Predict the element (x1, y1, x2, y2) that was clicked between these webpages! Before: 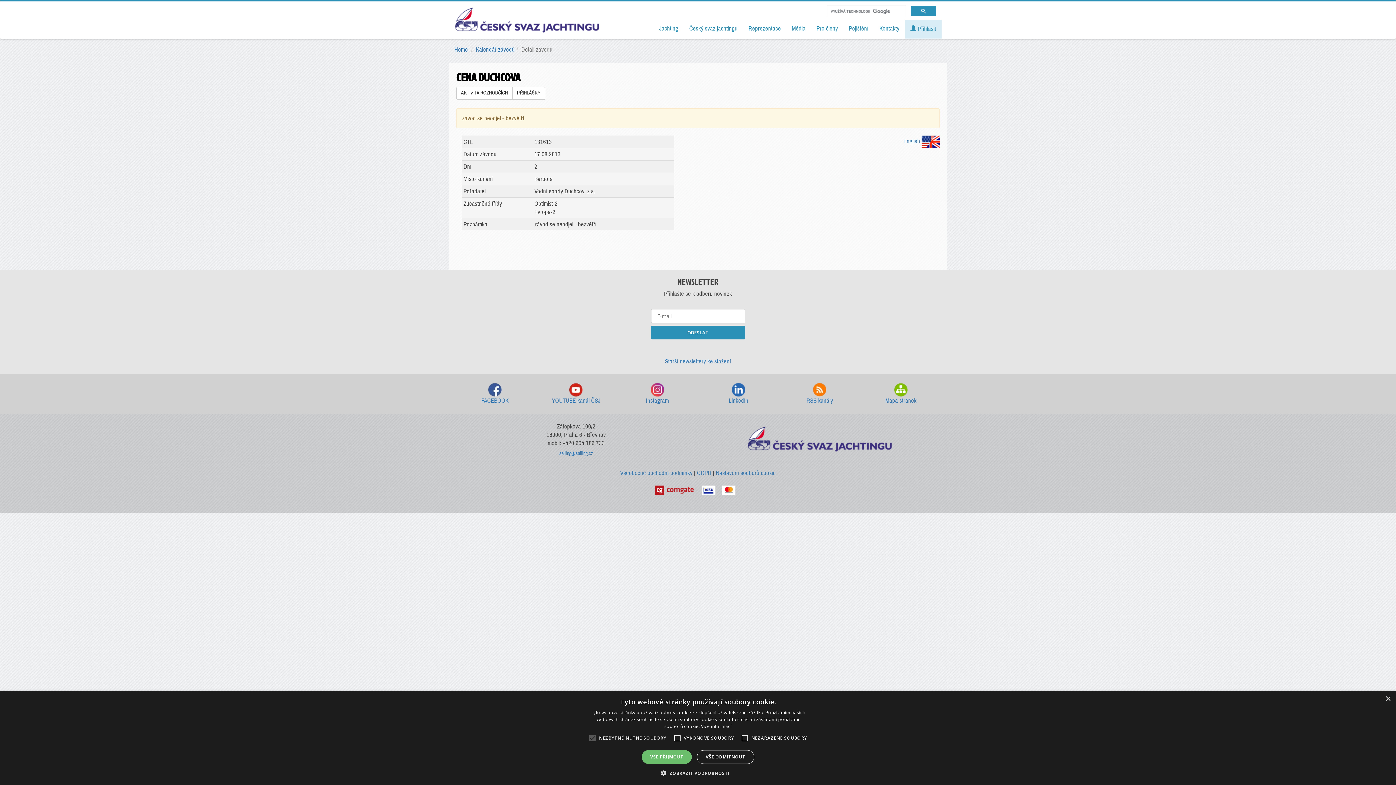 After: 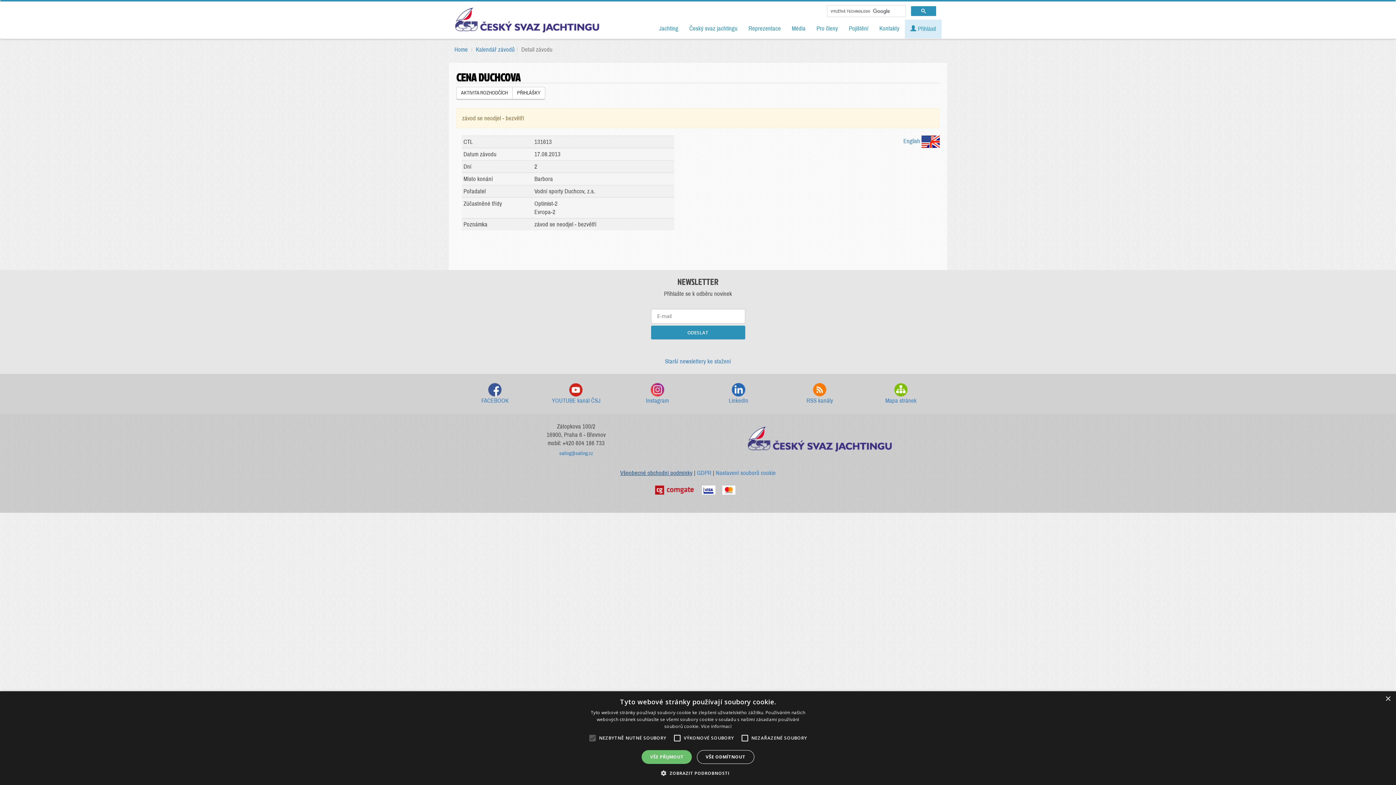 Action: bbox: (620, 470, 692, 476) label: Všeobecné obchodní podmínky